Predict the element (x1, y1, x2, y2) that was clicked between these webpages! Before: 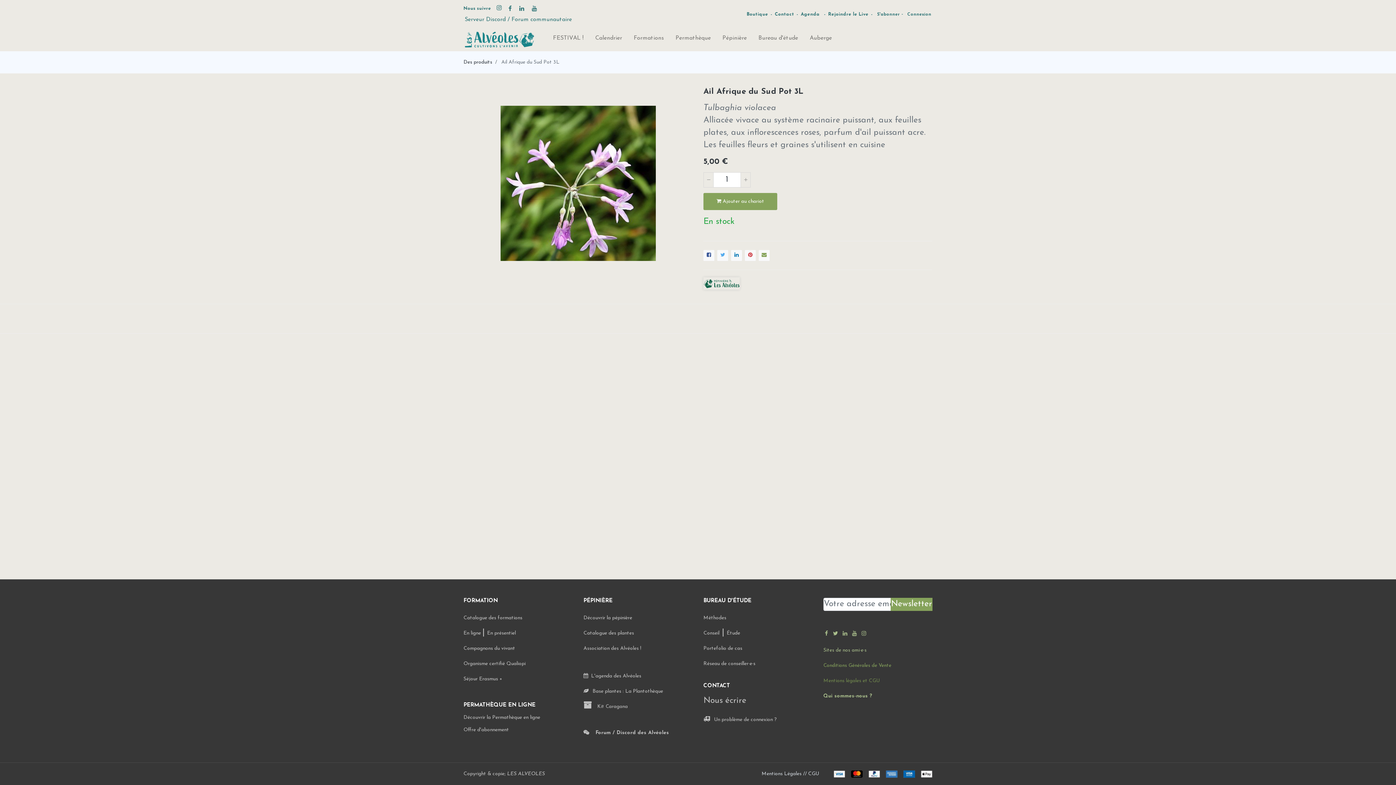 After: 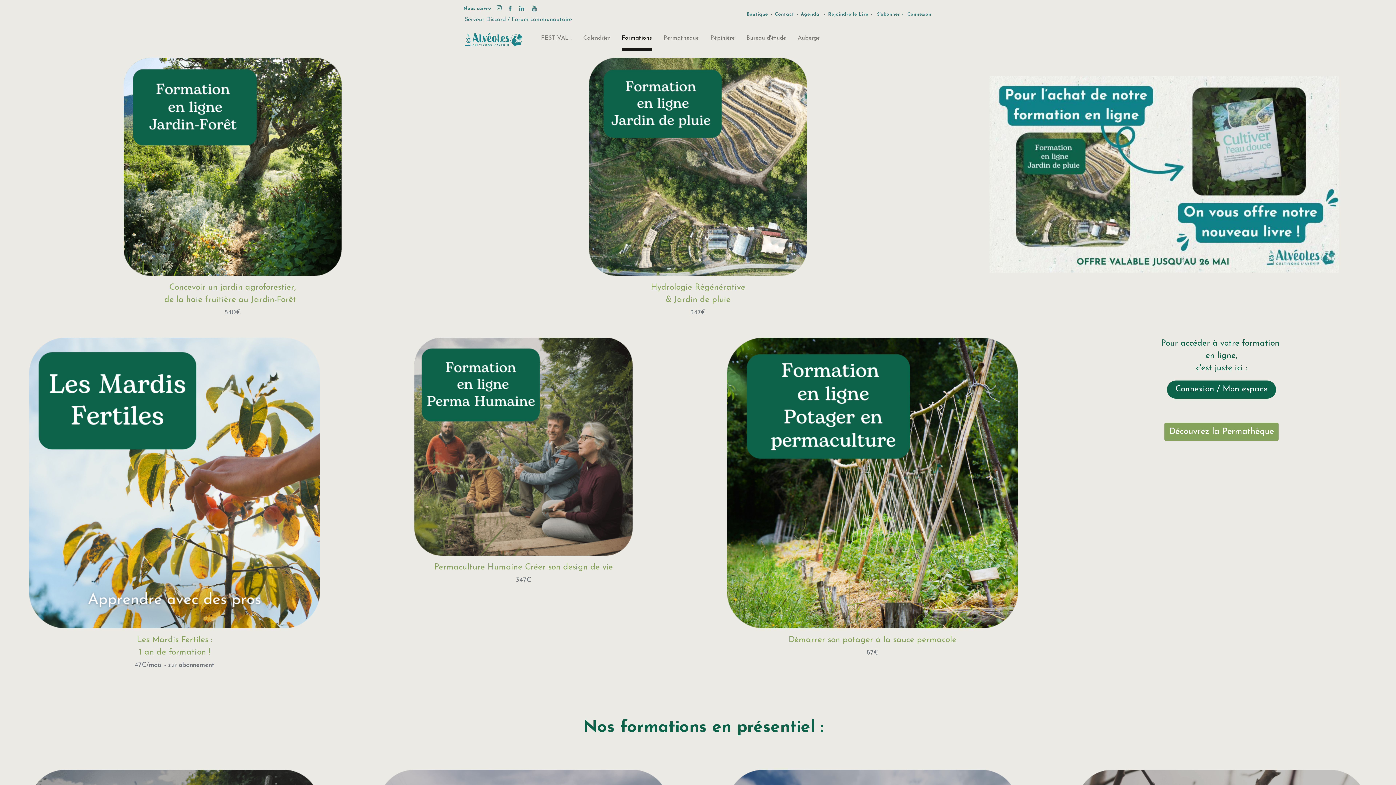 Action: label: En ligne  bbox: (463, 630, 482, 636)